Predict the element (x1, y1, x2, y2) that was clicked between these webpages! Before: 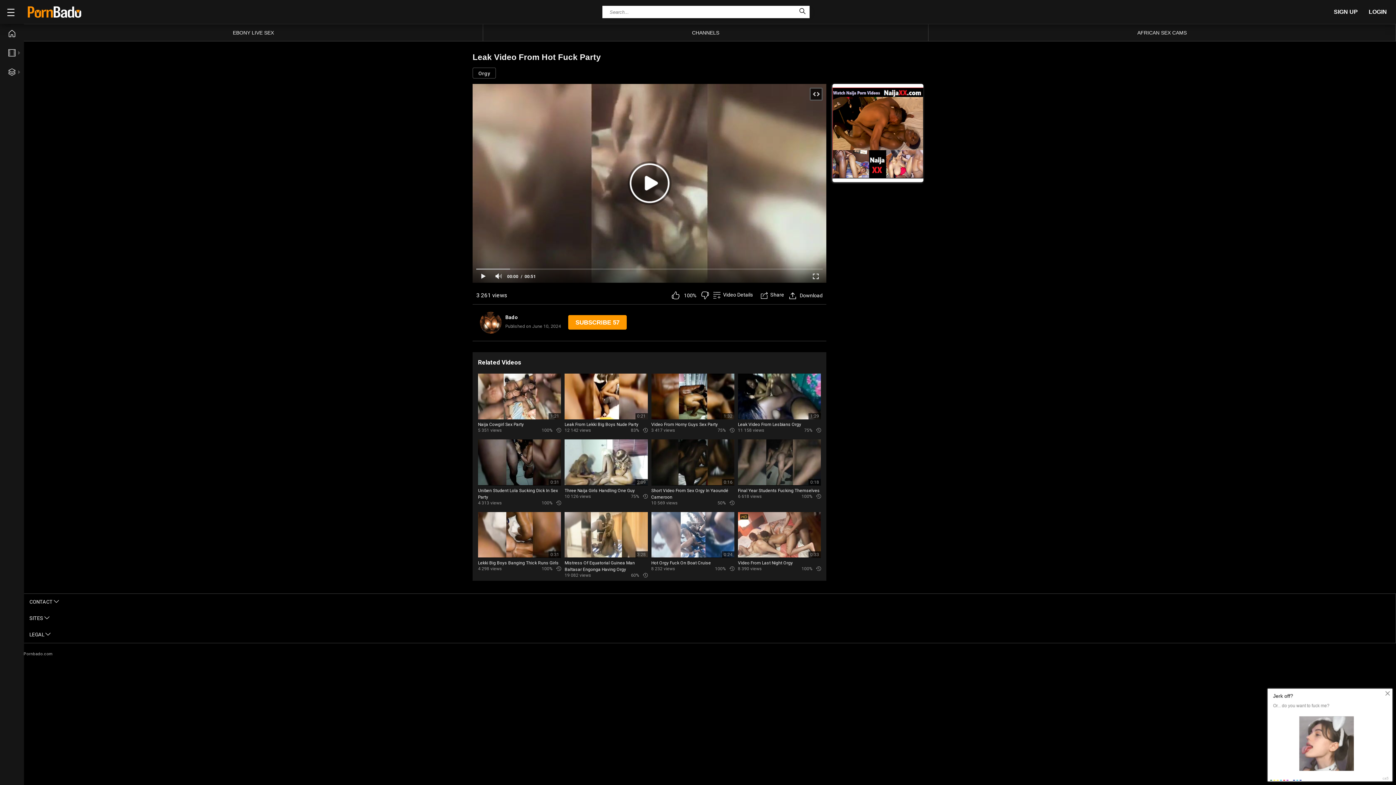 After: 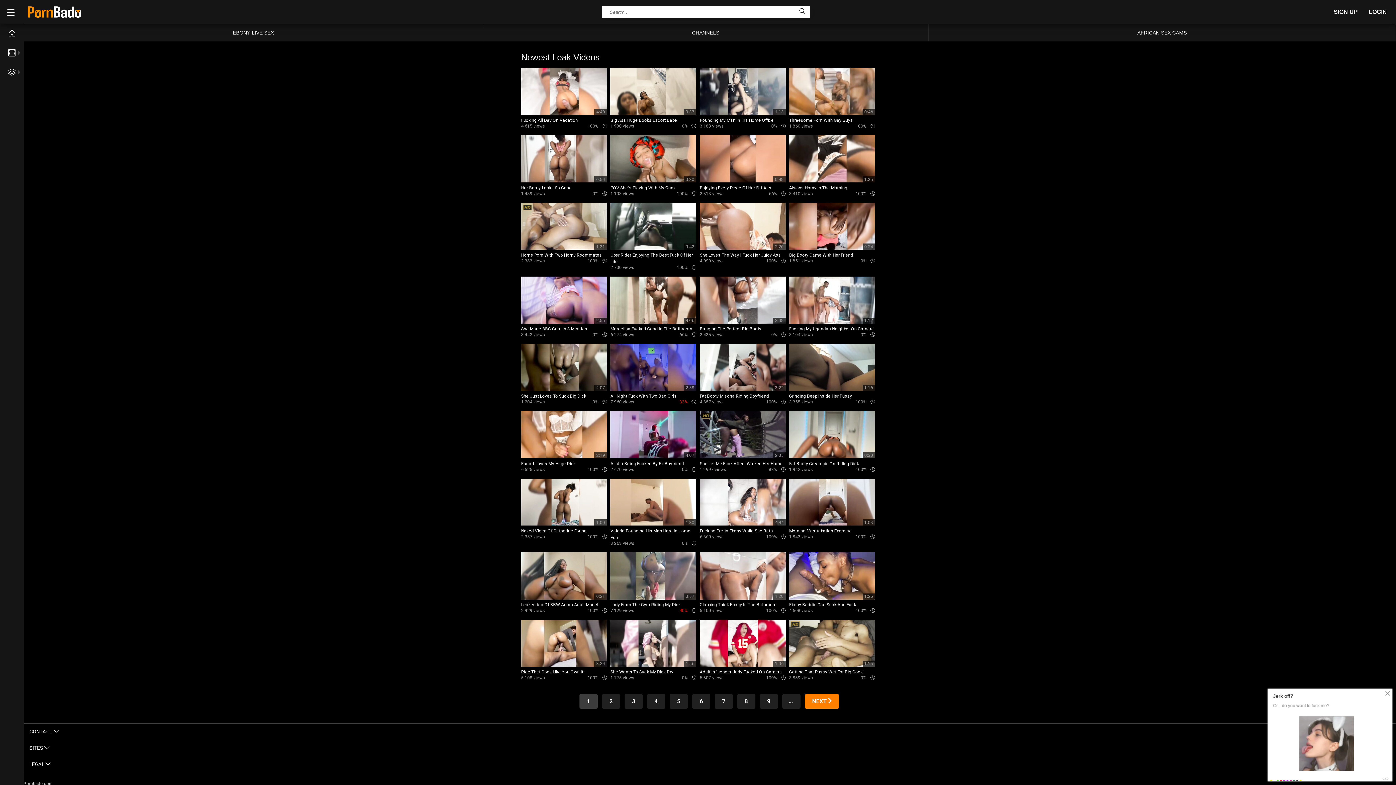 Action: bbox: (0, 24, 24, 43)